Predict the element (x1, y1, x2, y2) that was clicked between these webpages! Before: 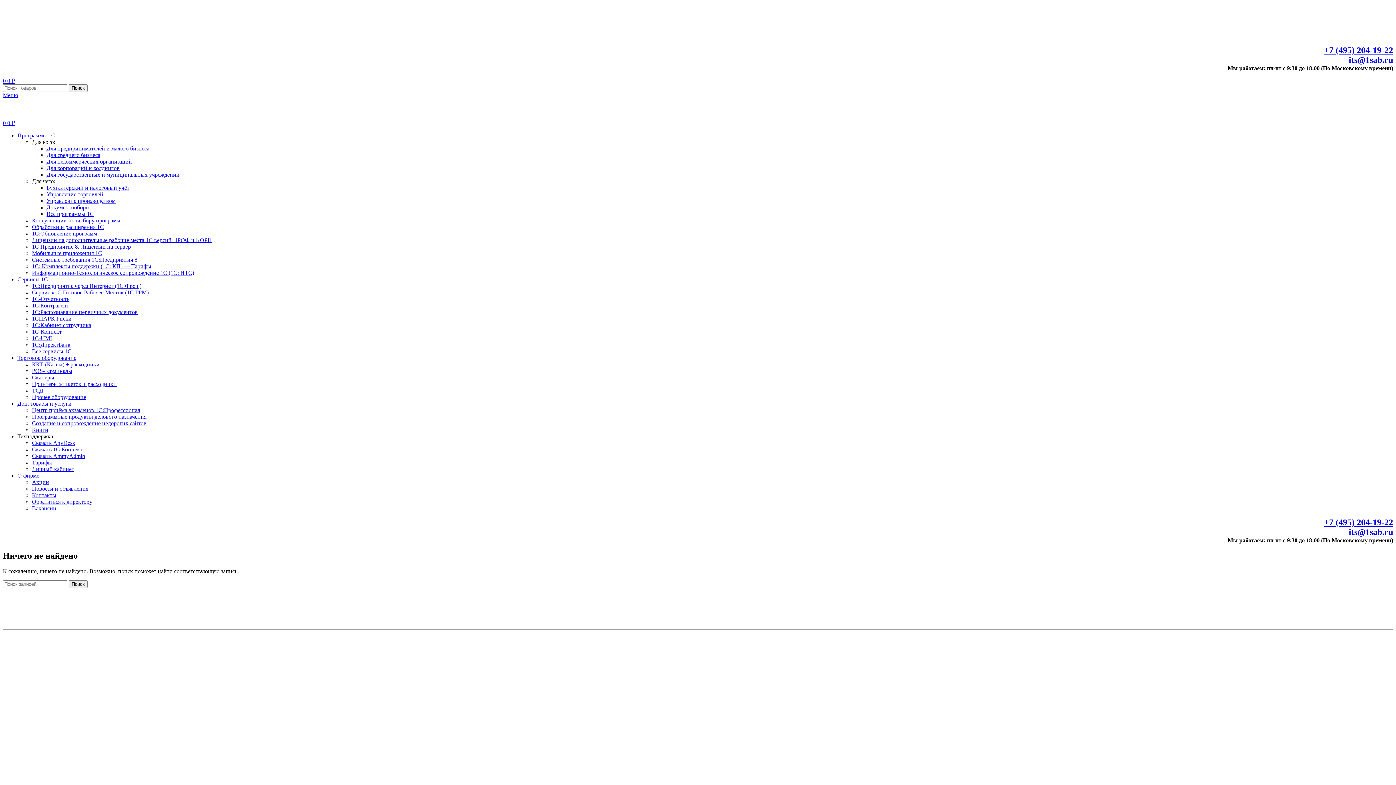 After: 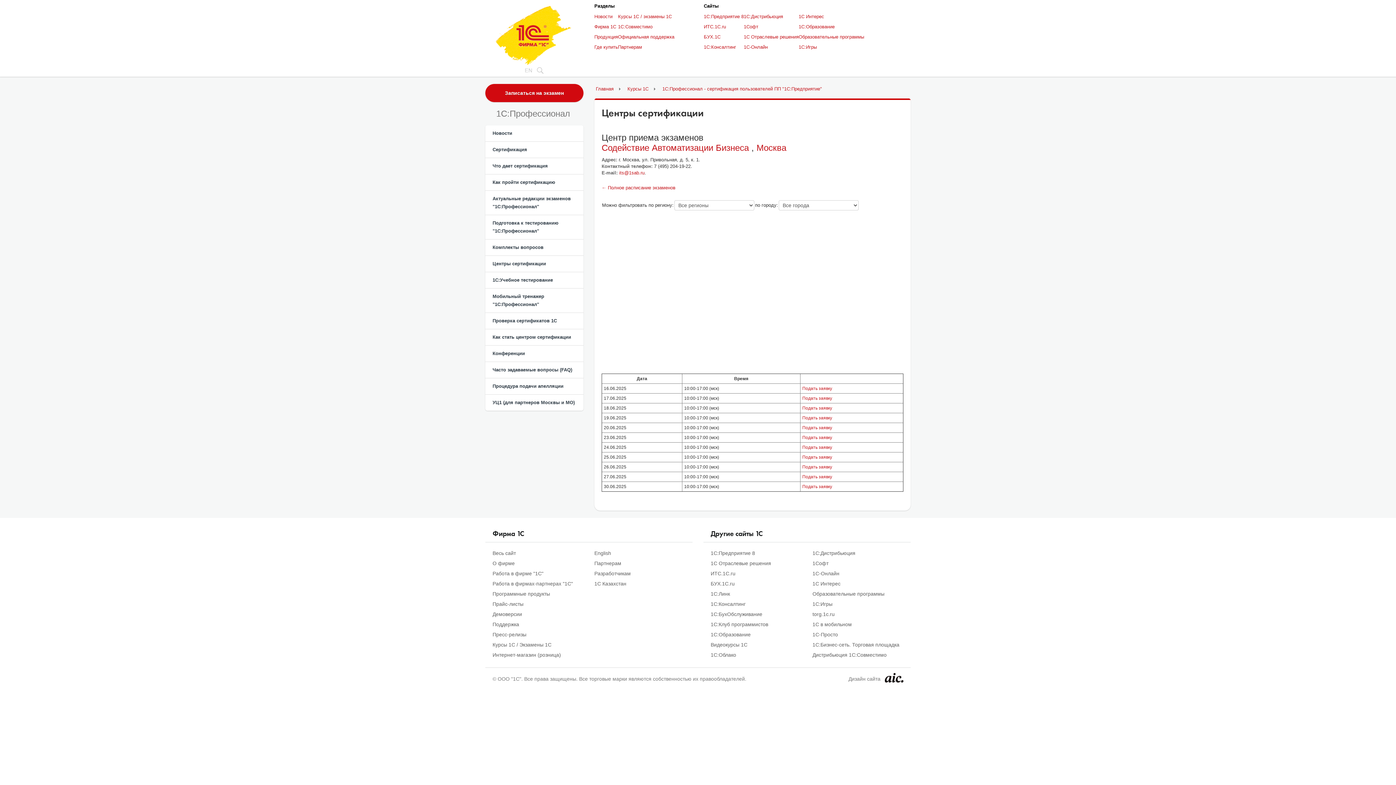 Action: label: Центр приёма экзаменов 1С:Профессионал bbox: (32, 407, 140, 413)